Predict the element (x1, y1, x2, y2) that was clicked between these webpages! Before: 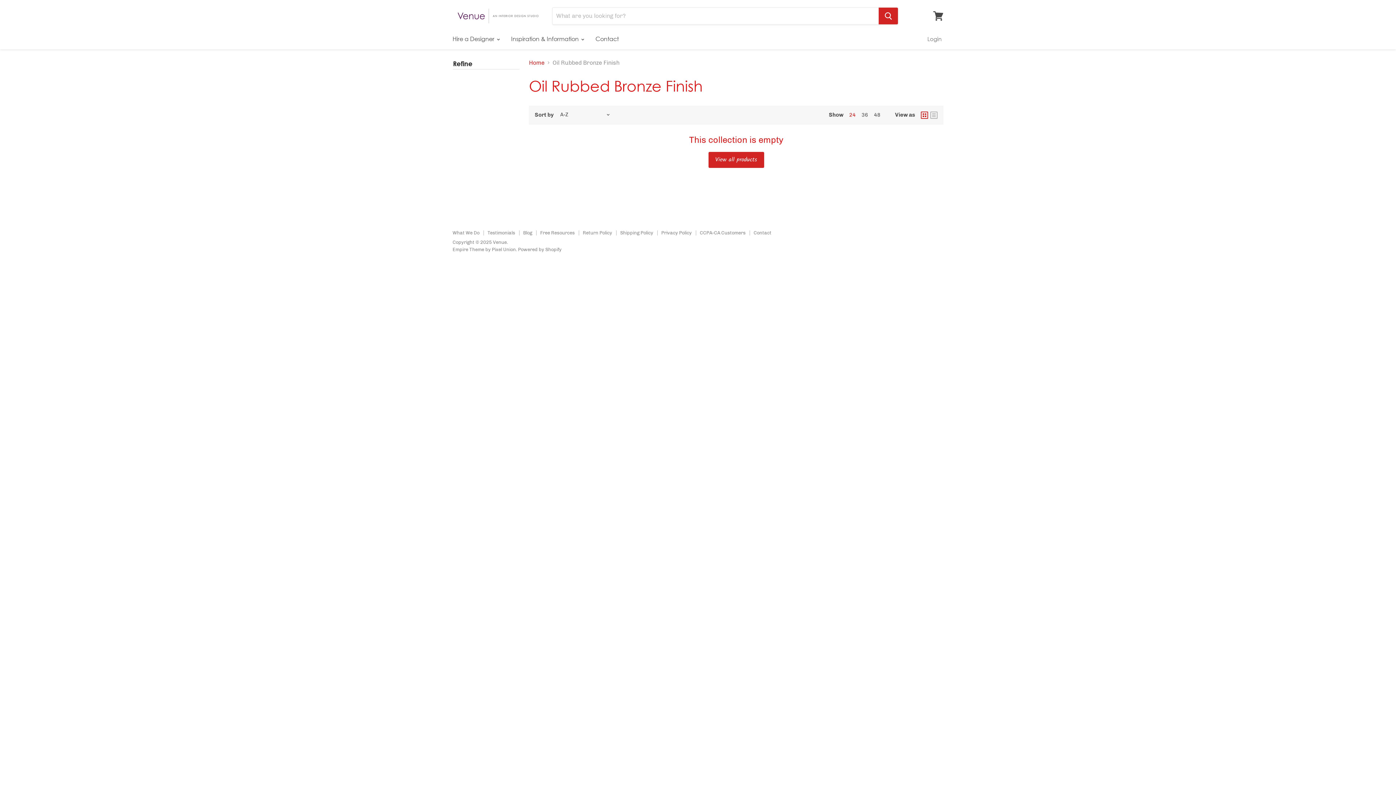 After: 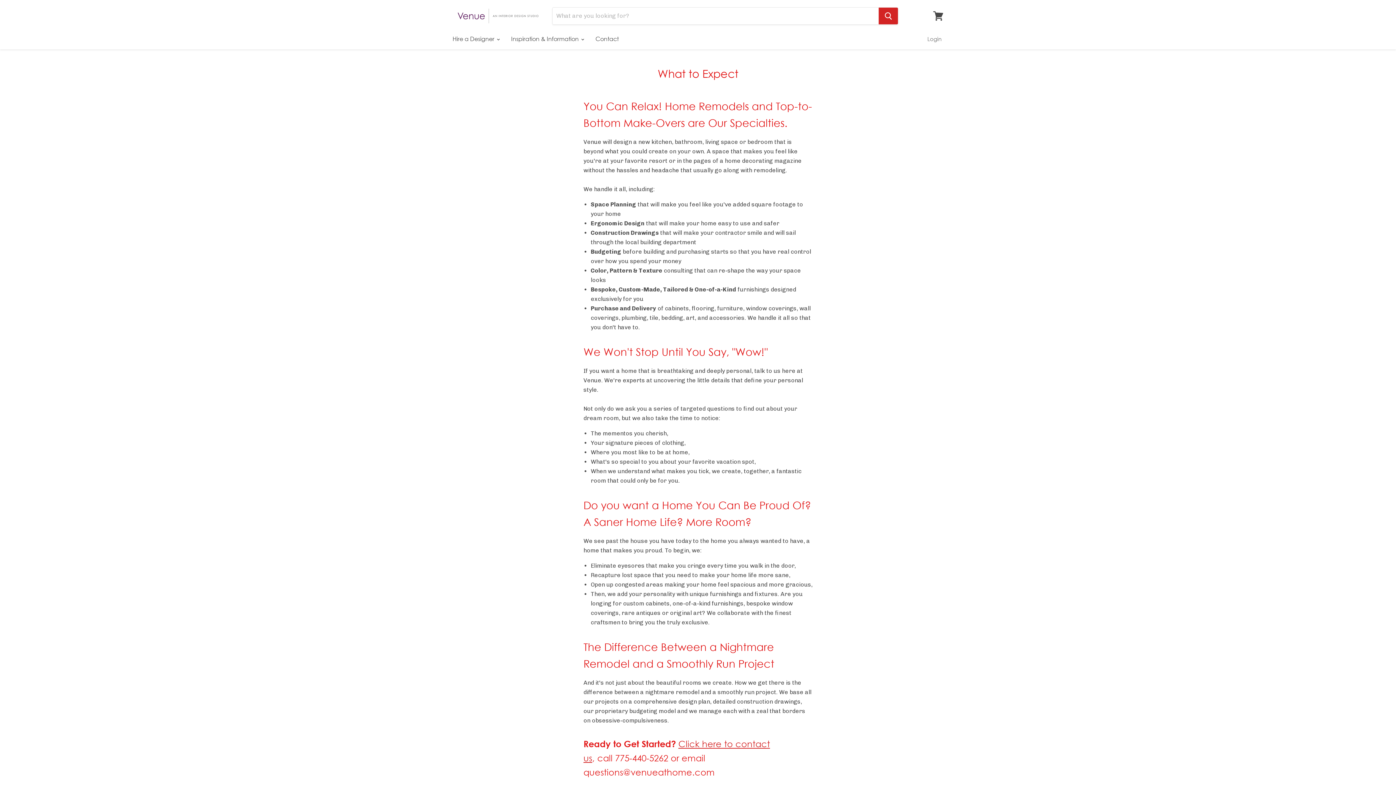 Action: label: What We Do bbox: (452, 230, 479, 235)